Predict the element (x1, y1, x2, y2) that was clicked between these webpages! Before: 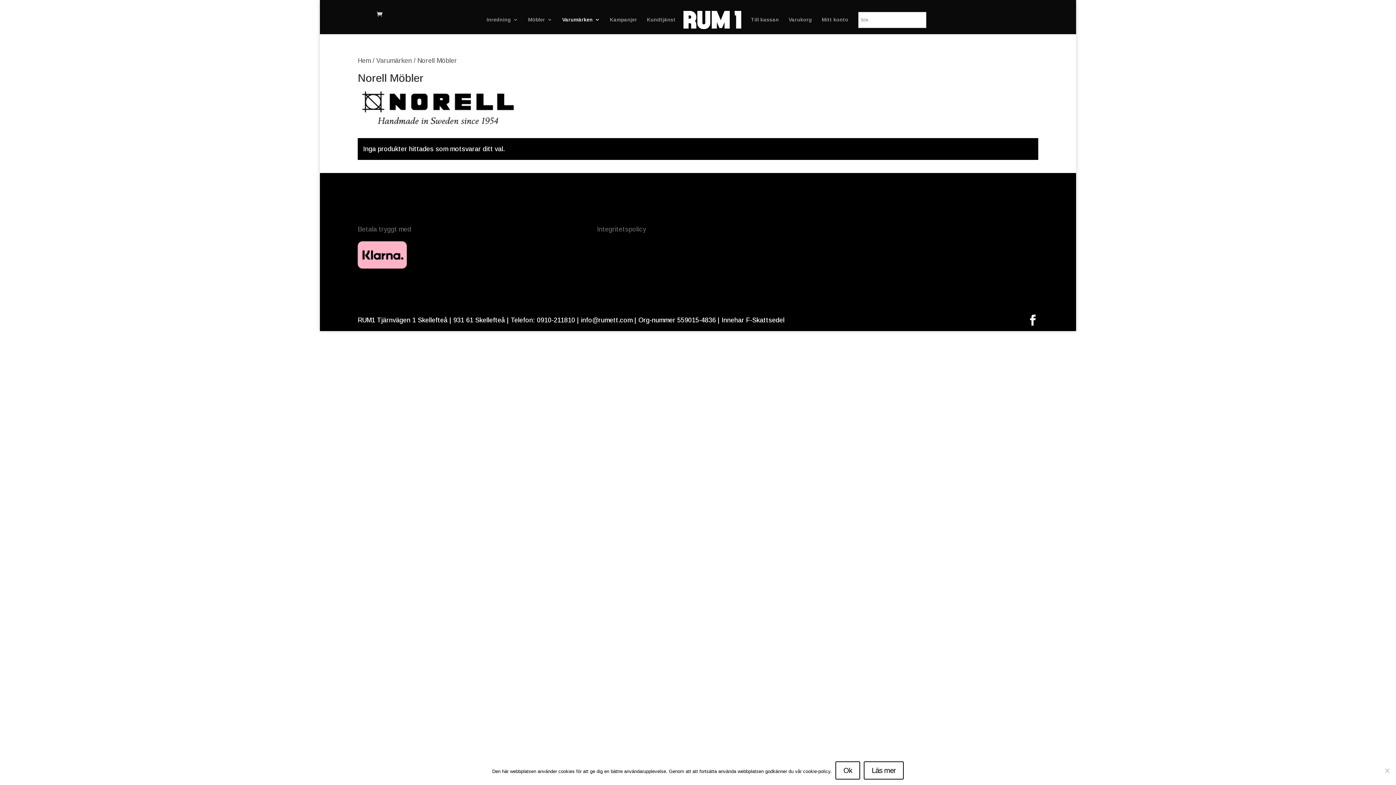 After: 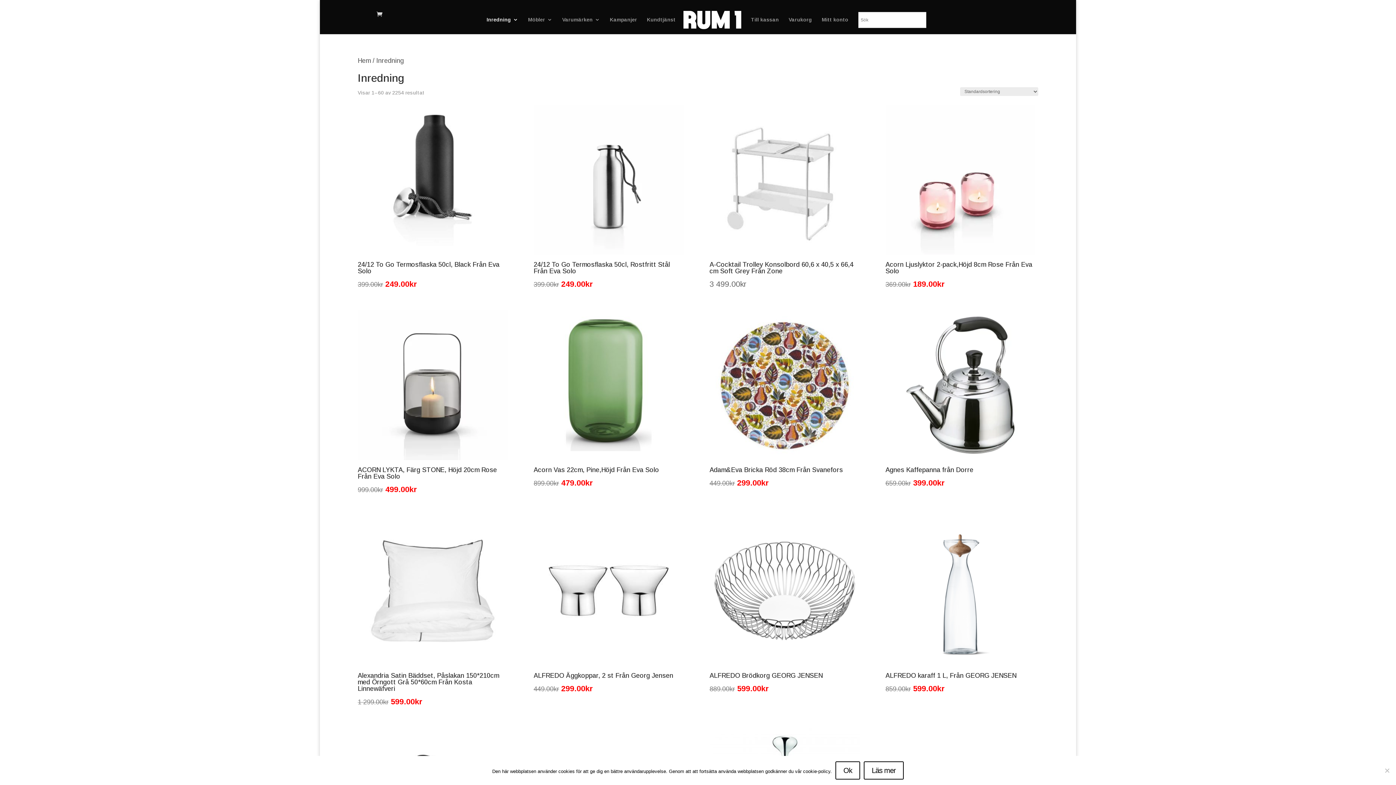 Action: label: Inredning bbox: (486, 17, 518, 34)